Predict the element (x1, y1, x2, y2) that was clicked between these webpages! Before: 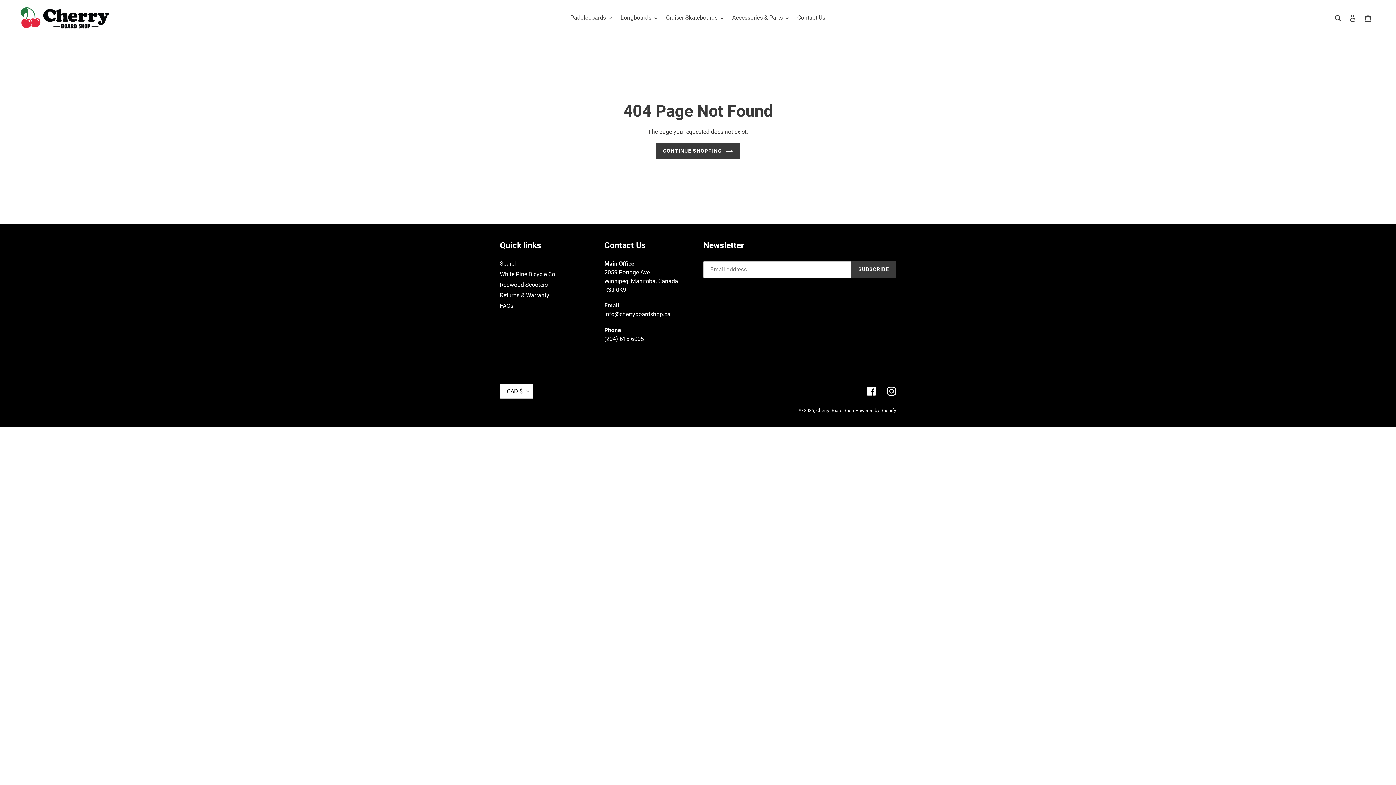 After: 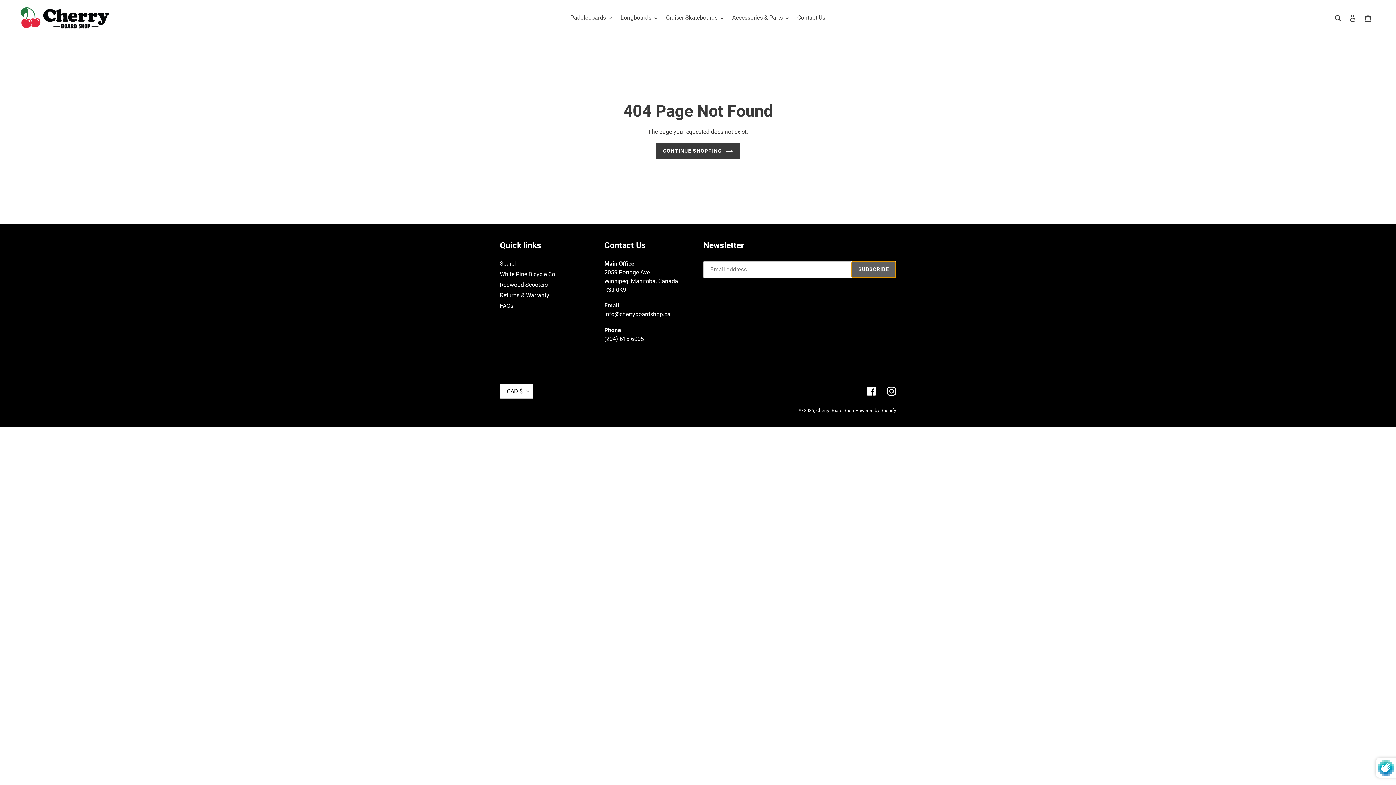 Action: label: SUBSCRIBE bbox: (851, 261, 896, 278)